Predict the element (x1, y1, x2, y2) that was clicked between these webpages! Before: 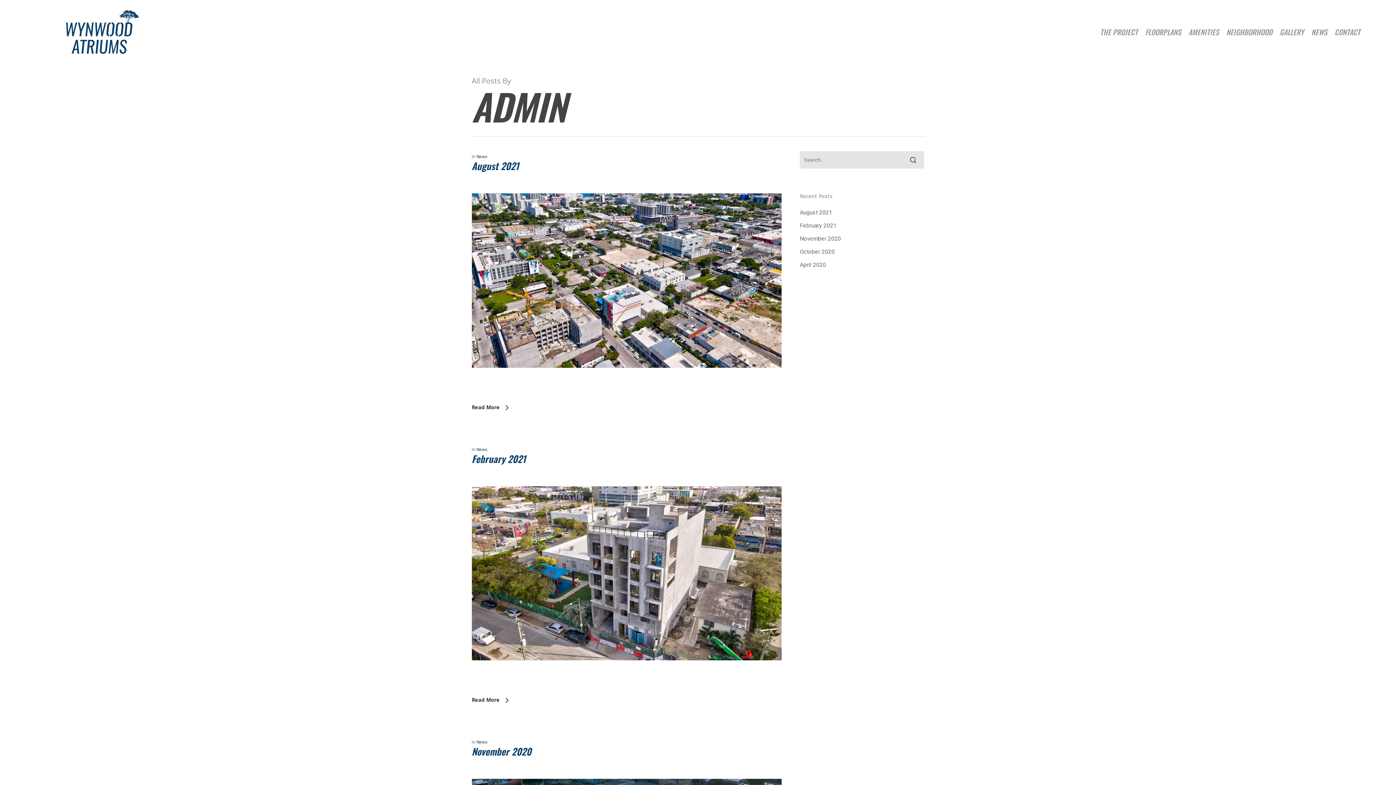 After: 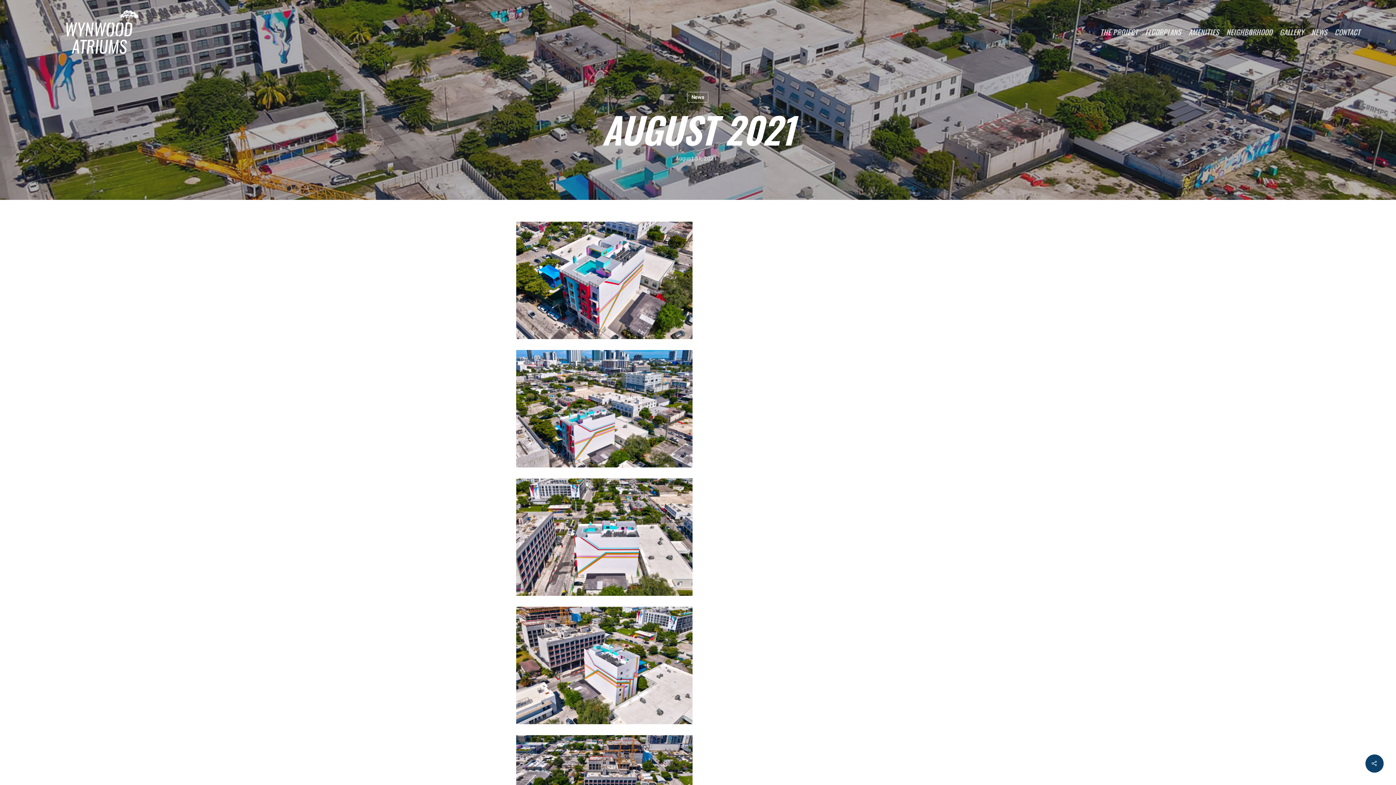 Action: label: August 2021 bbox: (471, 158, 519, 173)